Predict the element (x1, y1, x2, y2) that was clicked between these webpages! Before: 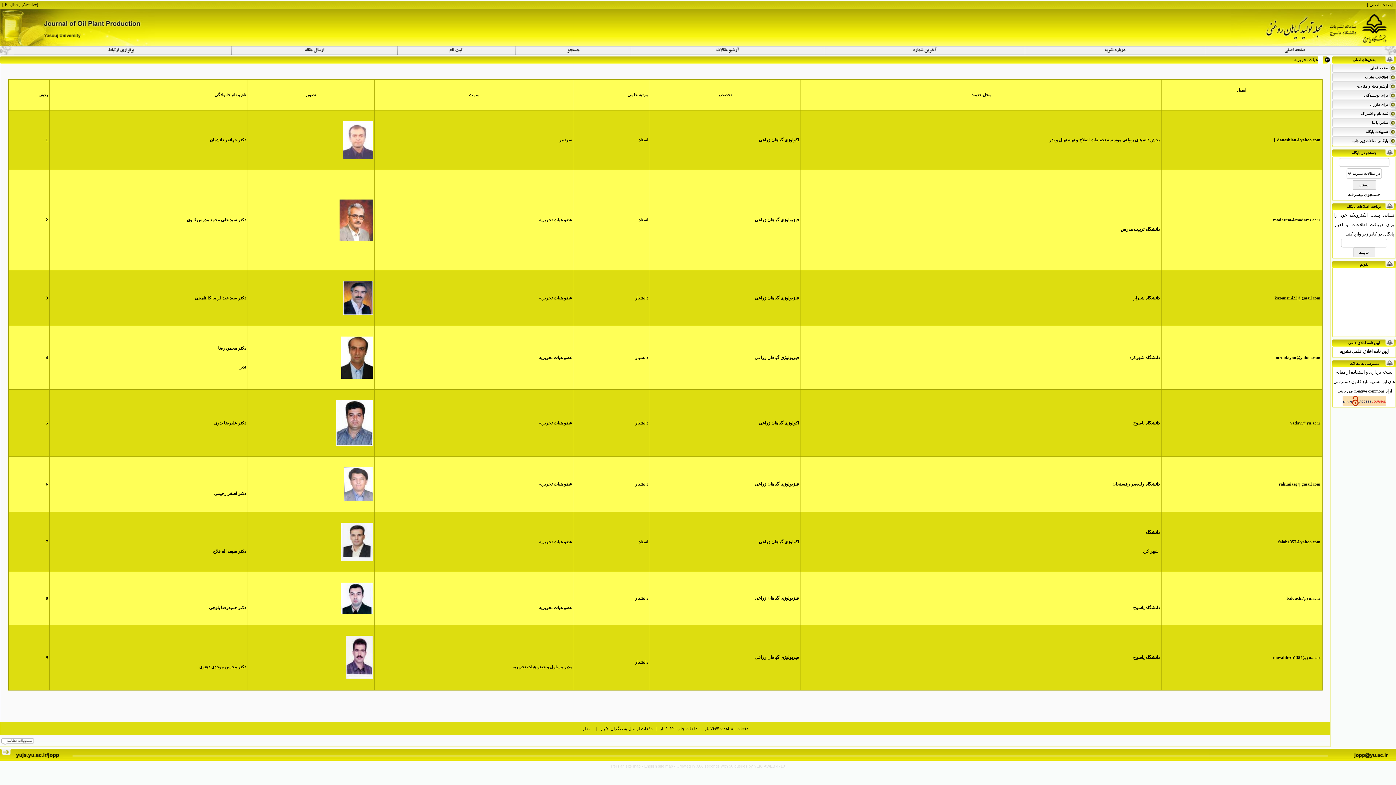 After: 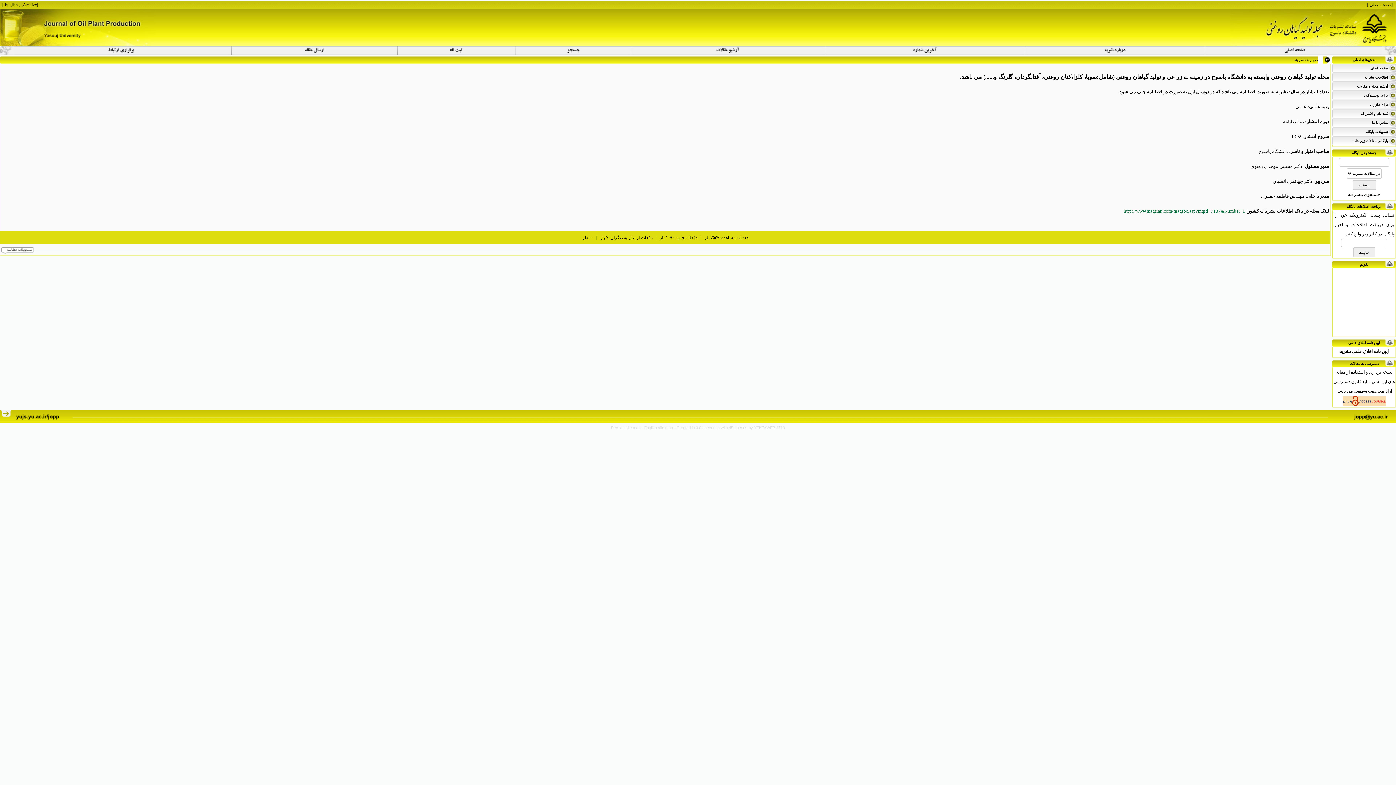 Action: bbox: (1028, 46, 1202, 54)